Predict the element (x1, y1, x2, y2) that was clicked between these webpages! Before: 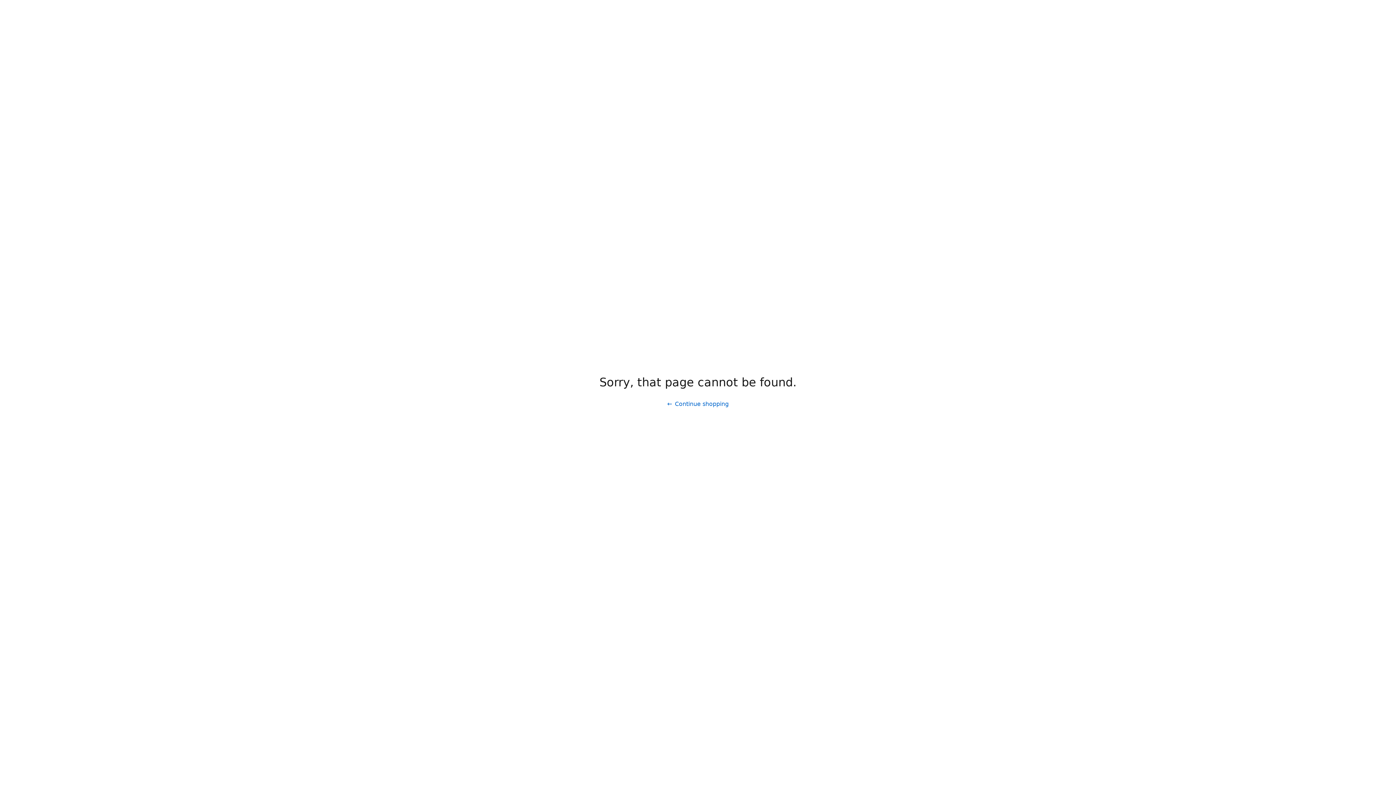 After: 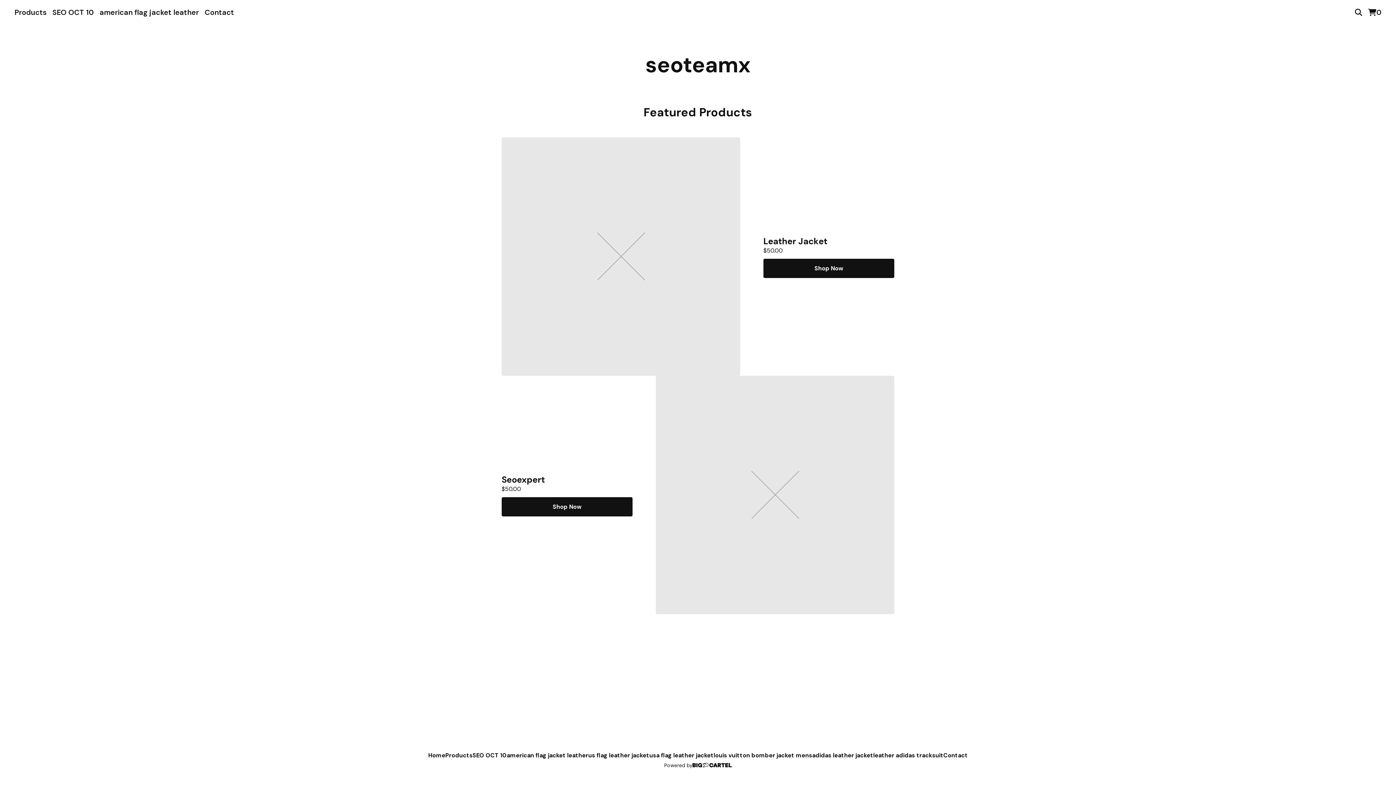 Action: label: Continue shopping bbox: (661, 397, 734, 411)